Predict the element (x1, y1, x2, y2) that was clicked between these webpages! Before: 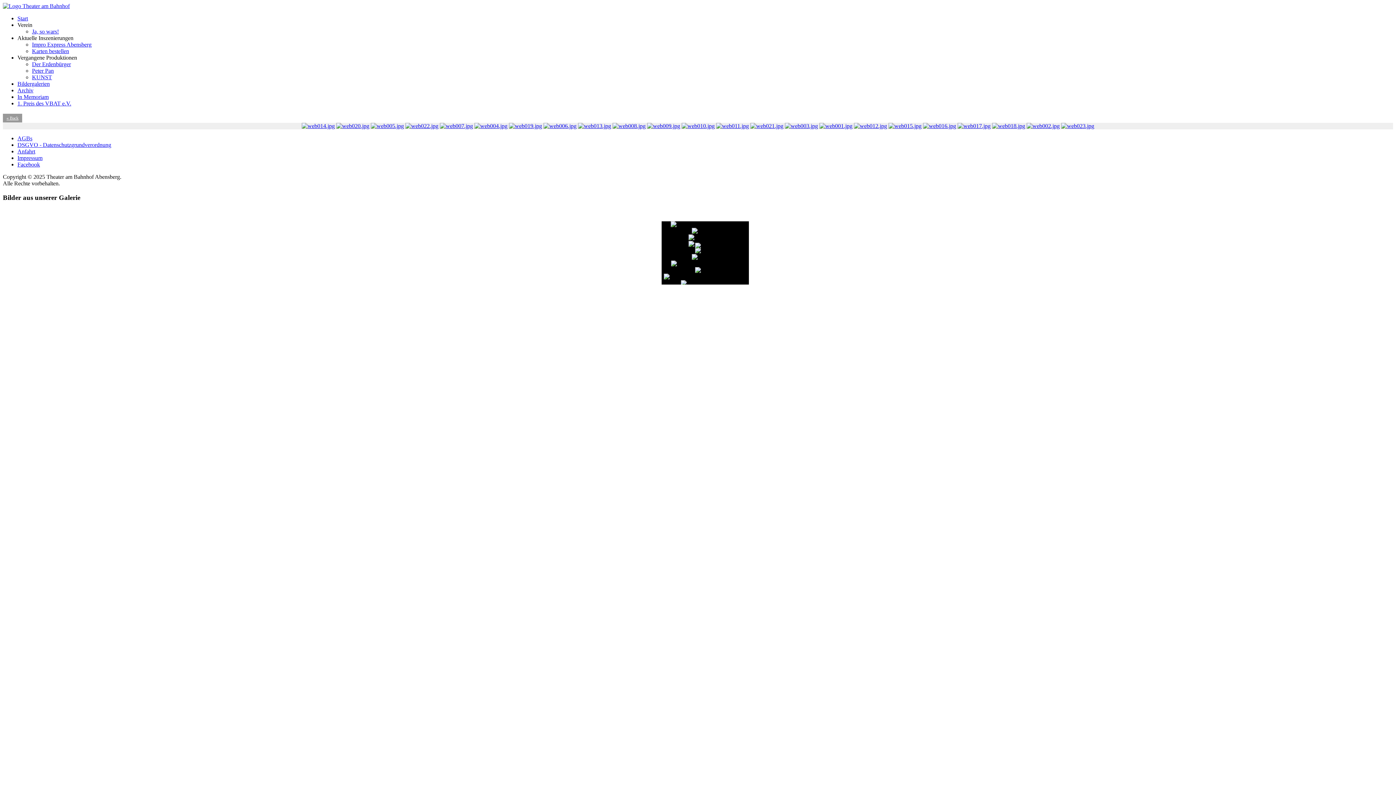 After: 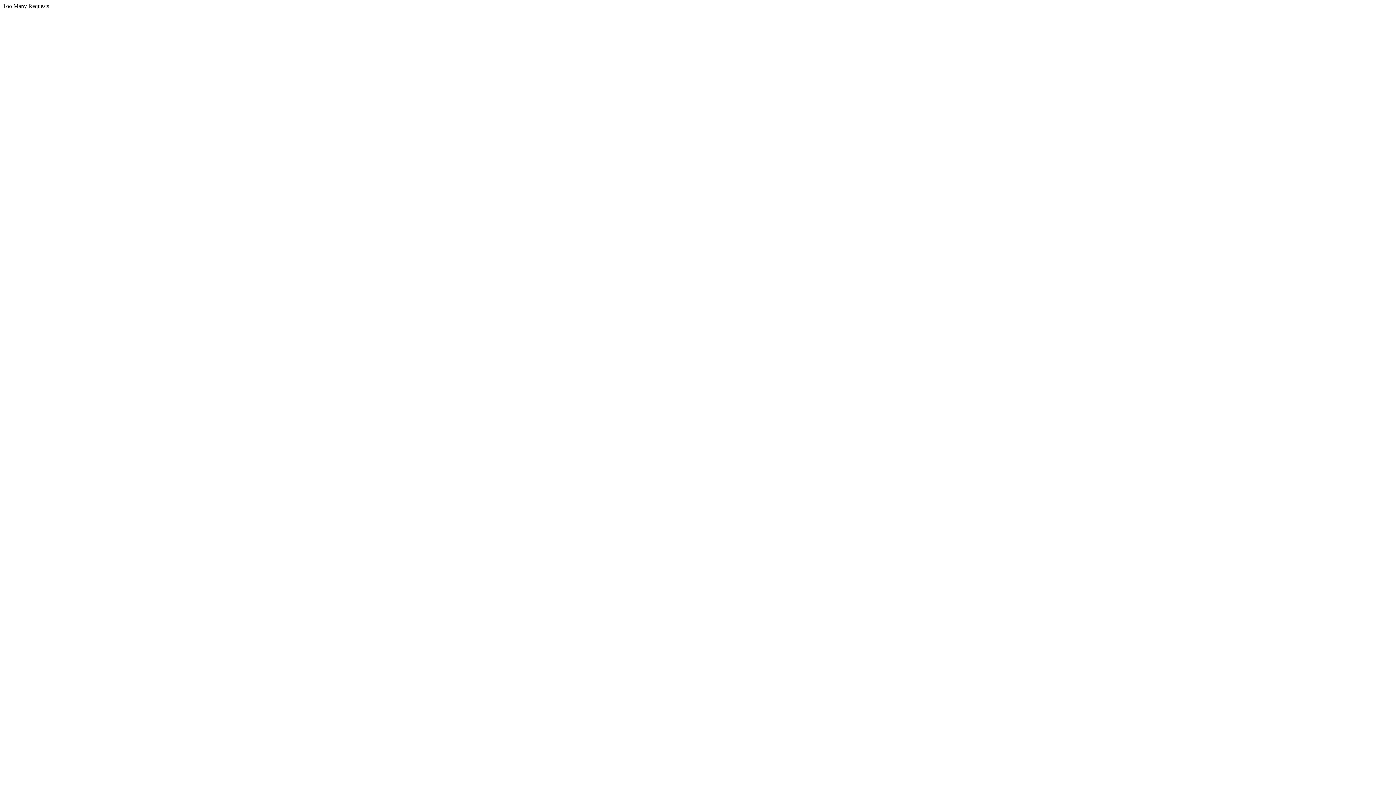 Action: bbox: (681, 122, 714, 129)